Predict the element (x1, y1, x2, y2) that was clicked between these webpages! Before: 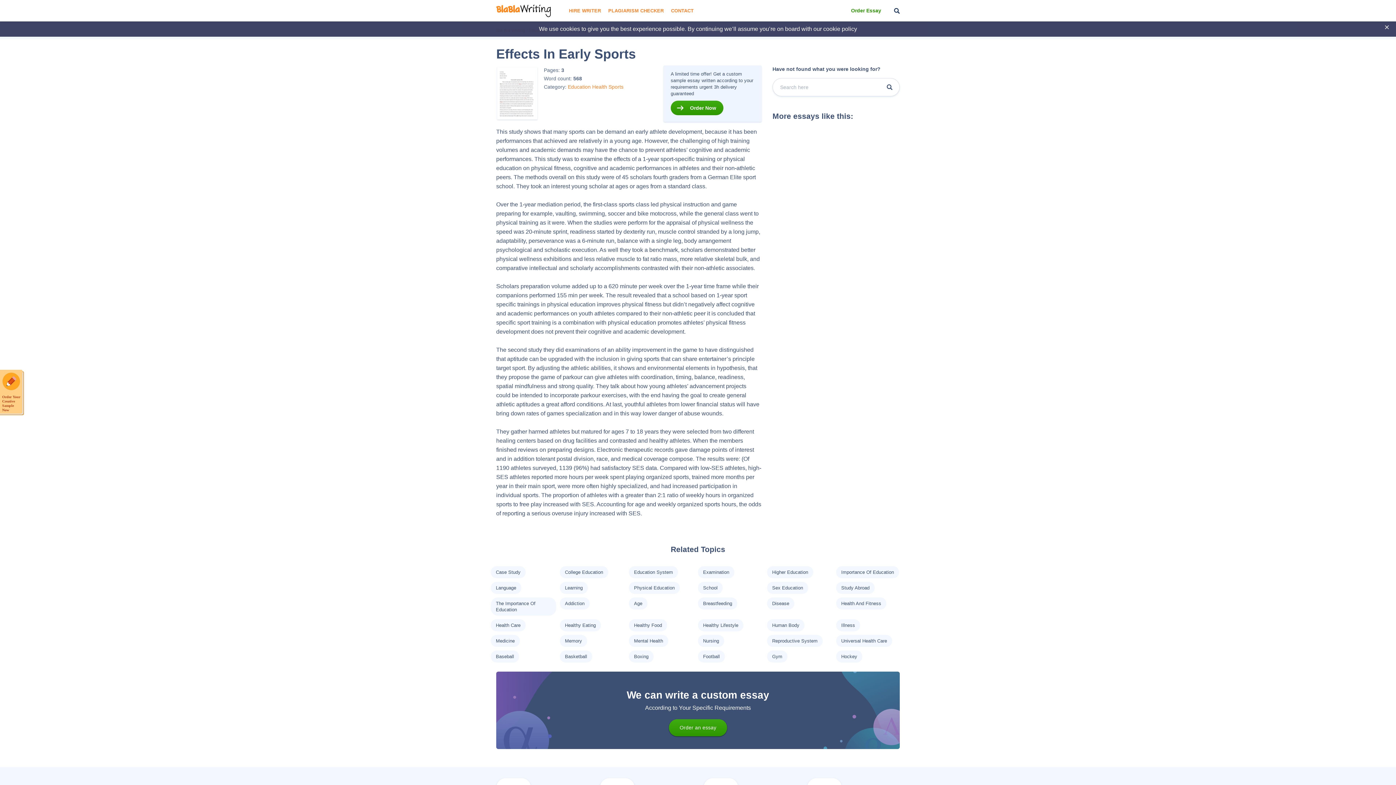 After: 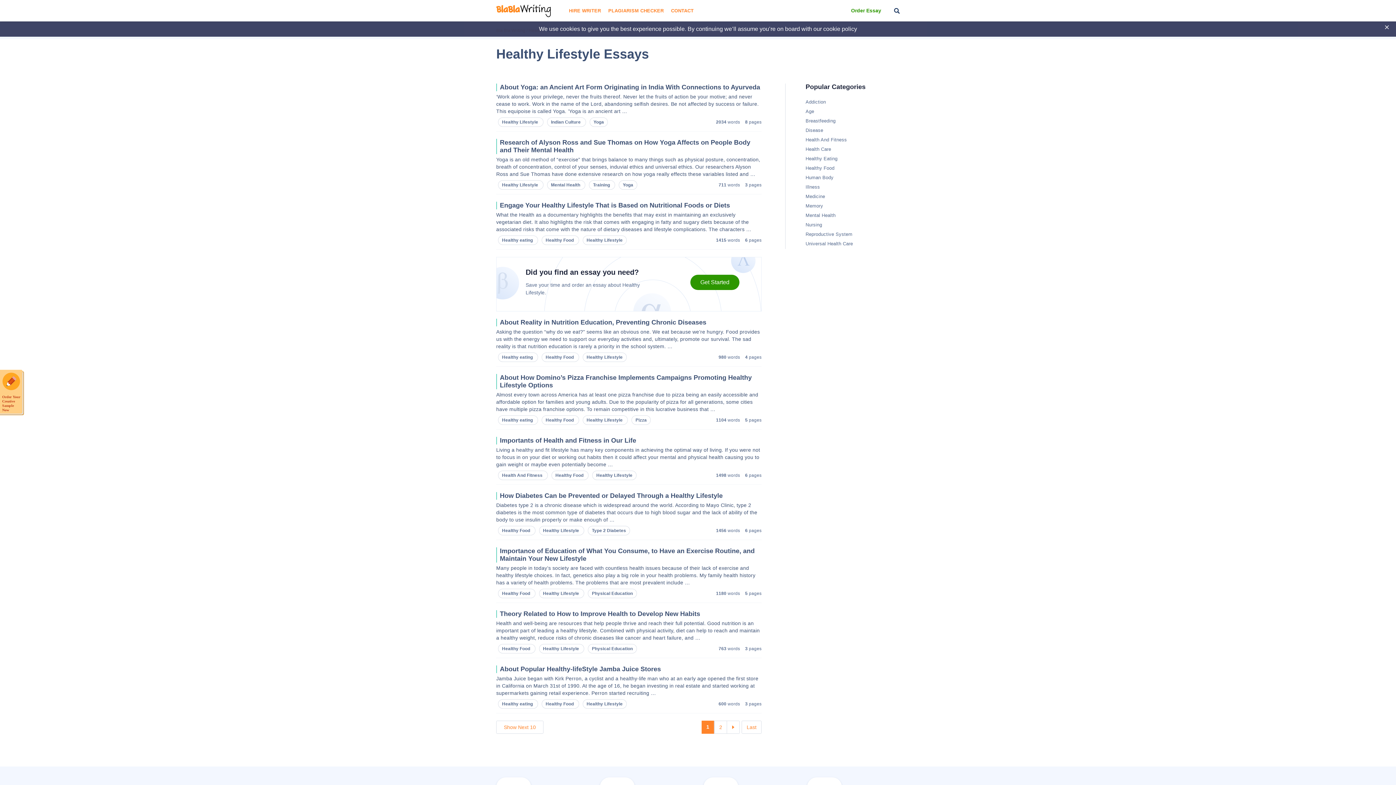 Action: bbox: (703, 622, 738, 628) label: Healthy Lifestyle